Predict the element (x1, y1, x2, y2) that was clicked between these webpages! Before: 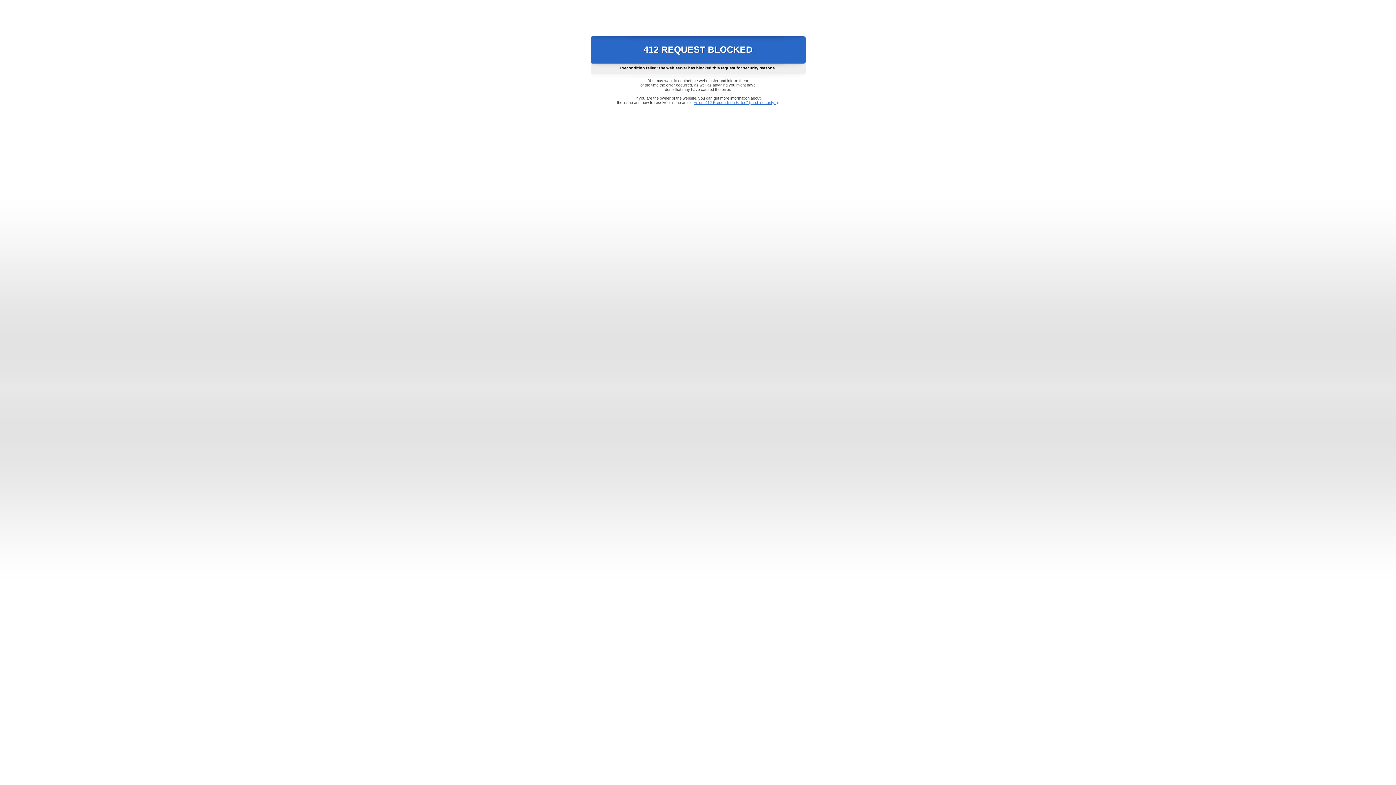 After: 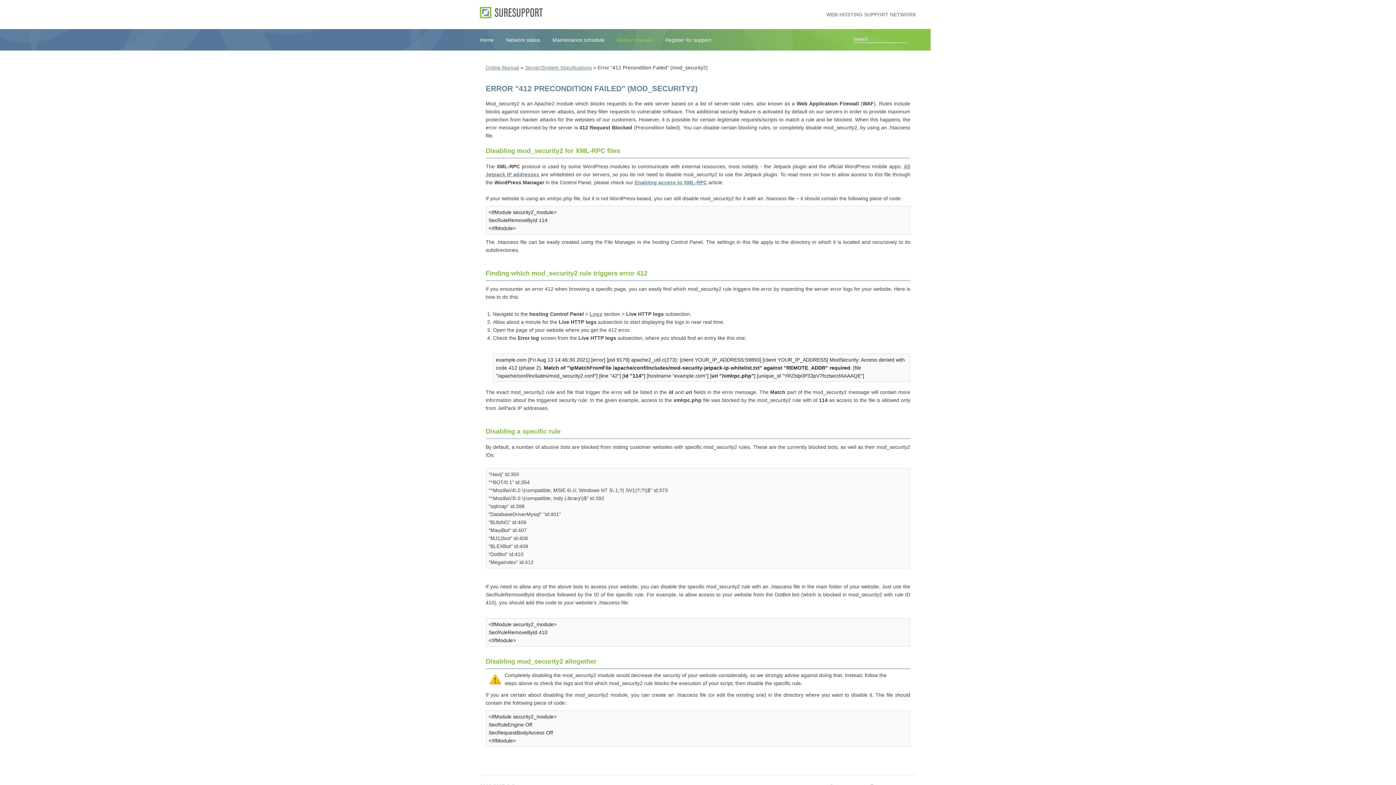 Action: bbox: (693, 100, 778, 104) label: Error "412 Precondition Failed" (mod_security2)